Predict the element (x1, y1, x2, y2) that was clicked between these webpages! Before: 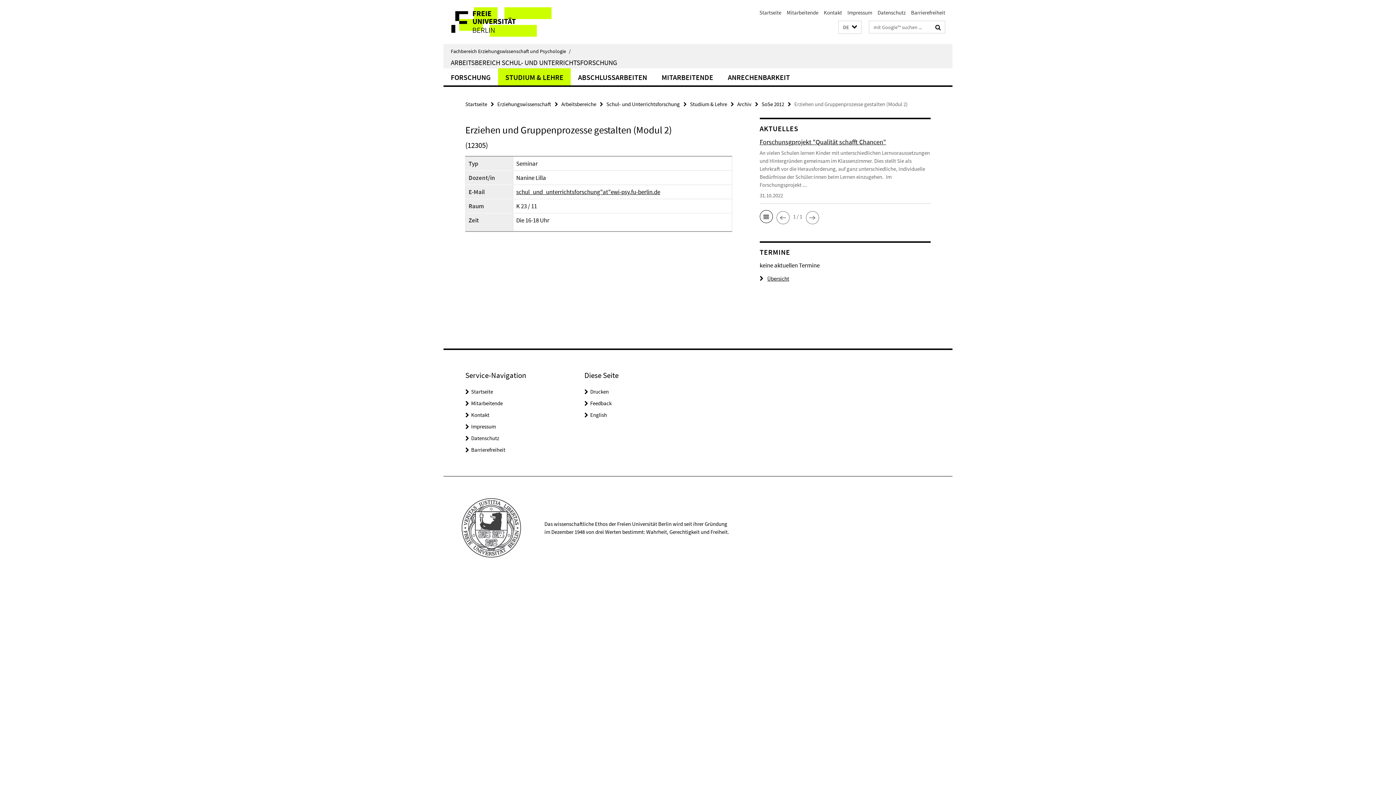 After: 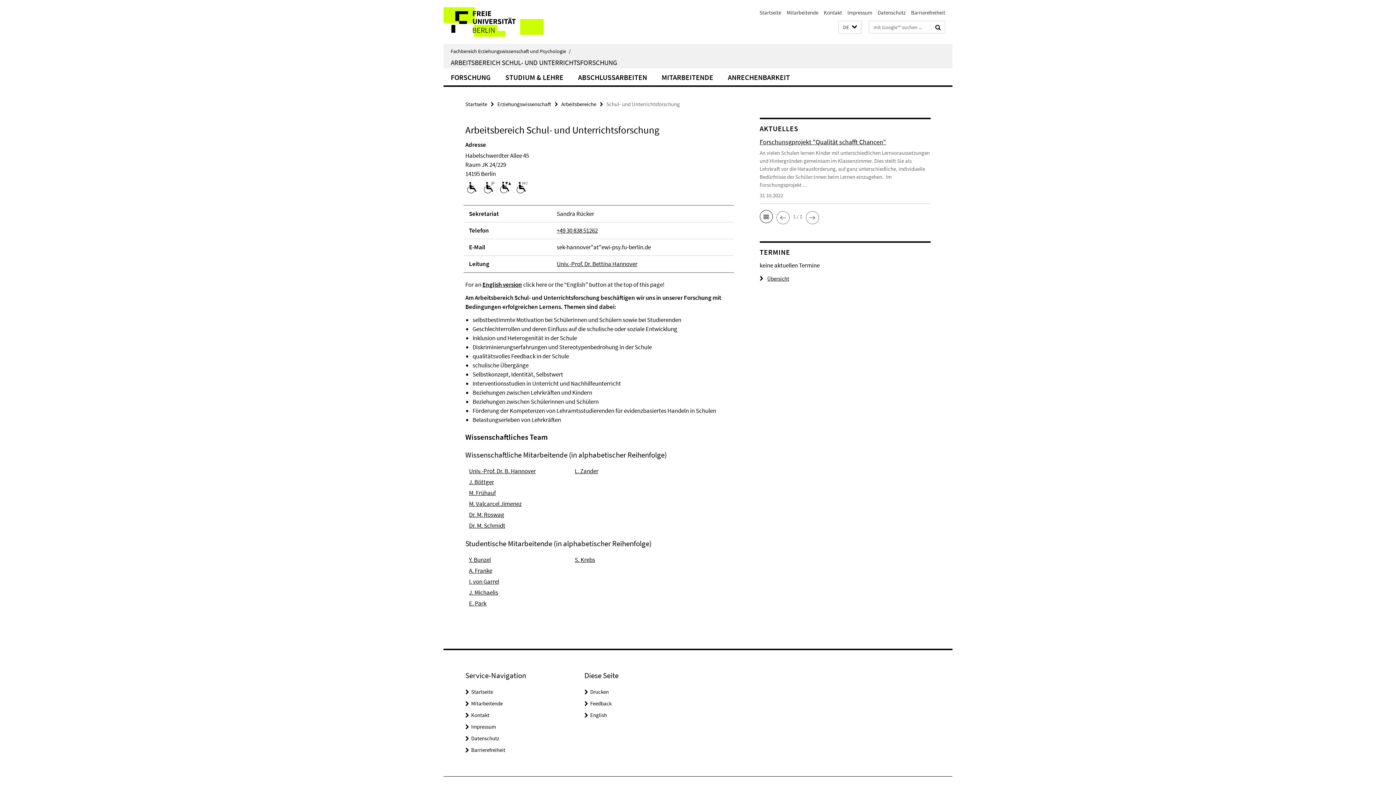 Action: bbox: (450, 58, 617, 66) label: ARBEITSBEREICH SCHUL- UND UNTERRICHTSFORSCHUNG